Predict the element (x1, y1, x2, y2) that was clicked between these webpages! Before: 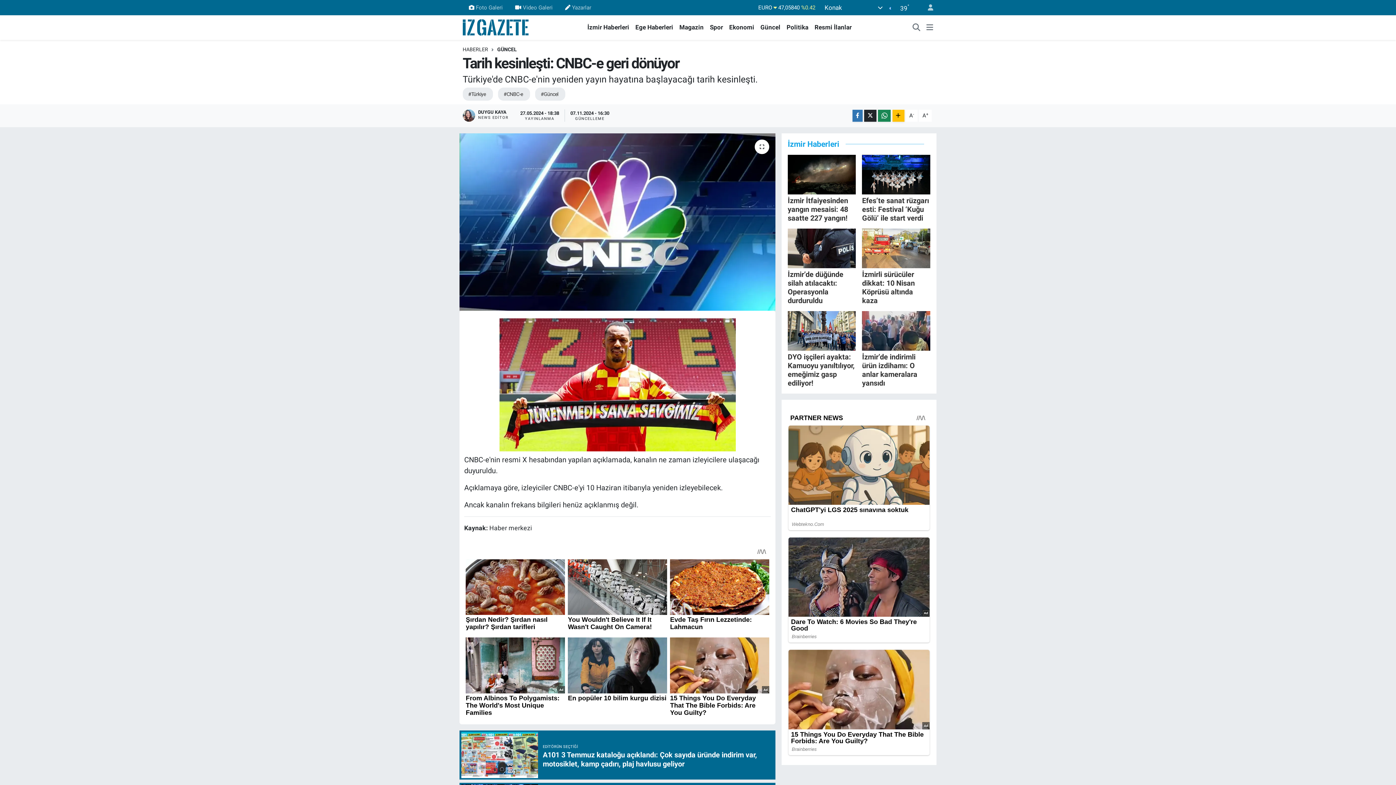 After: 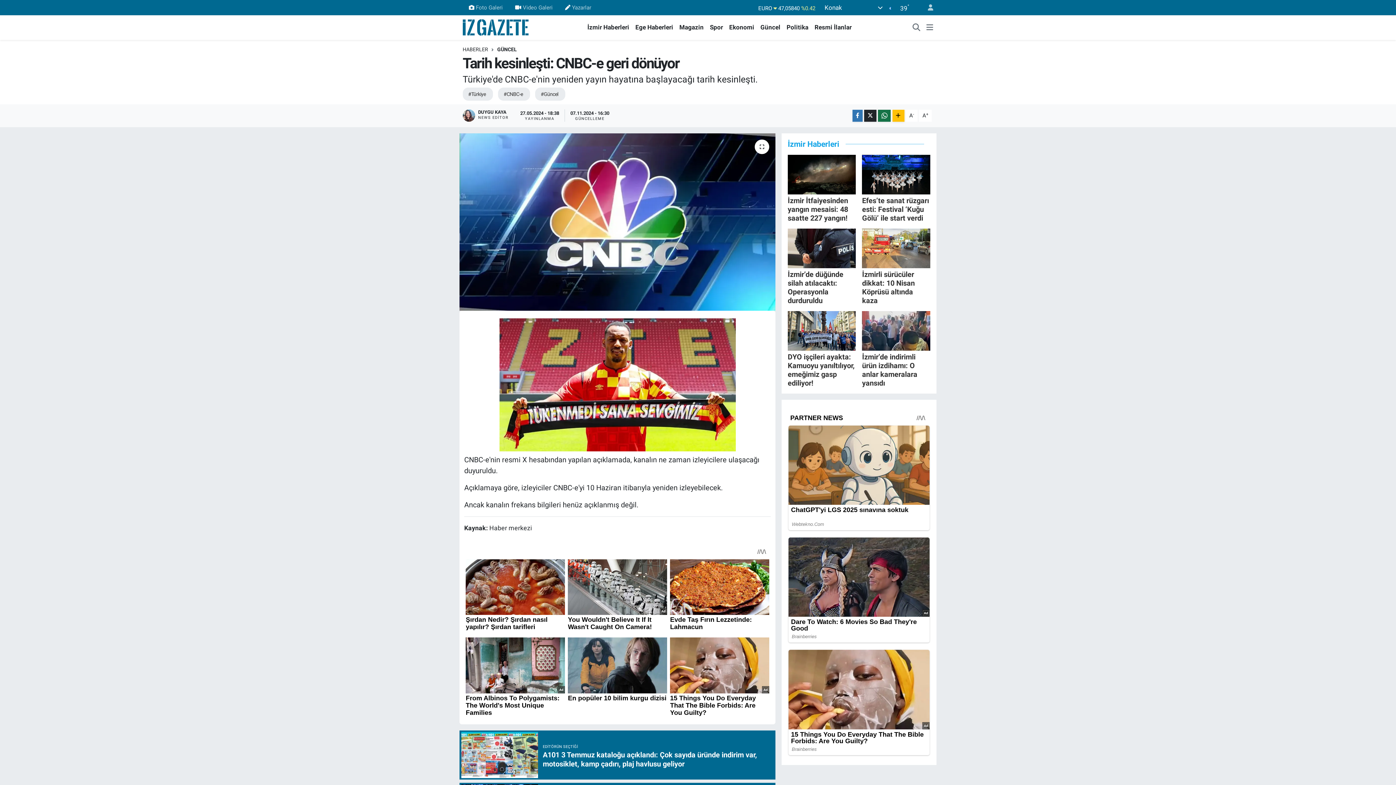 Action: bbox: (878, 109, 891, 121)